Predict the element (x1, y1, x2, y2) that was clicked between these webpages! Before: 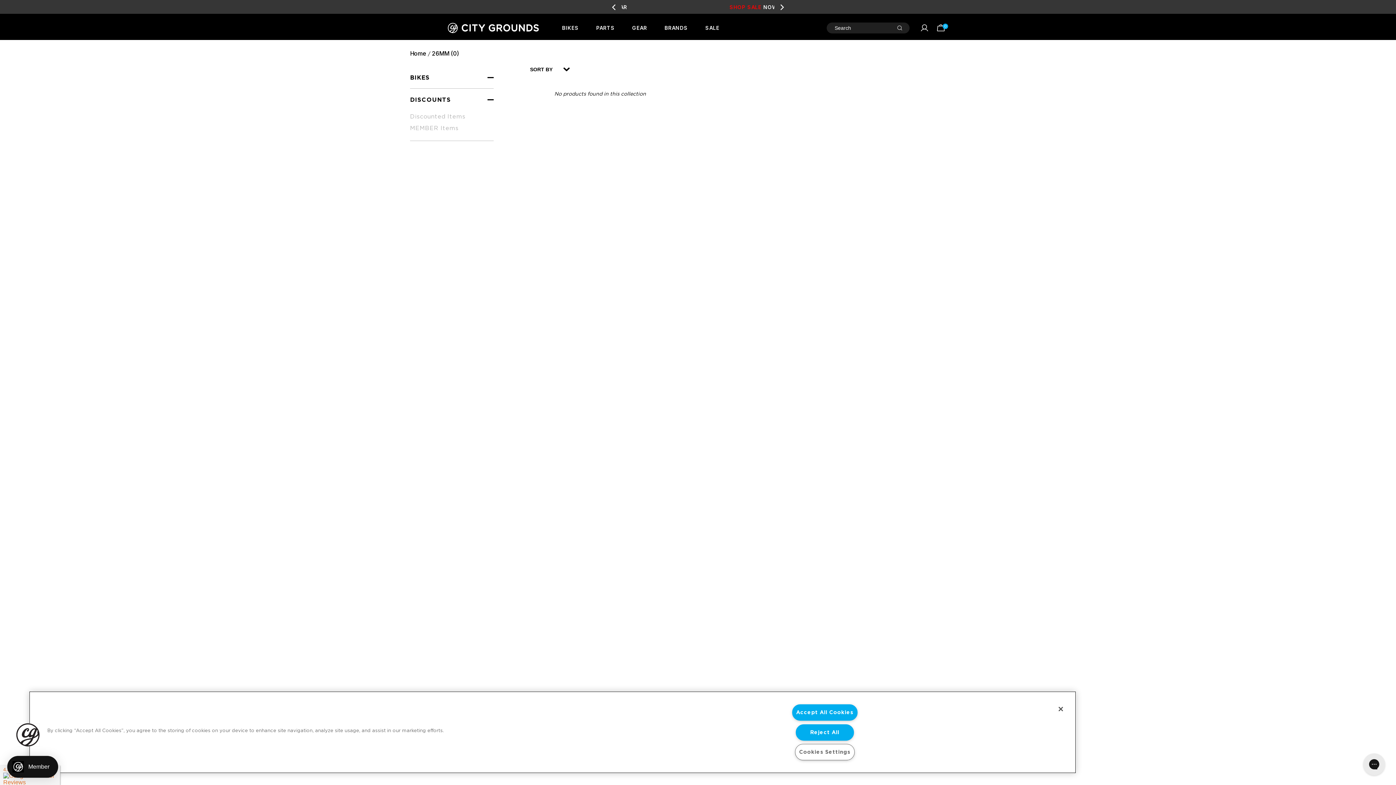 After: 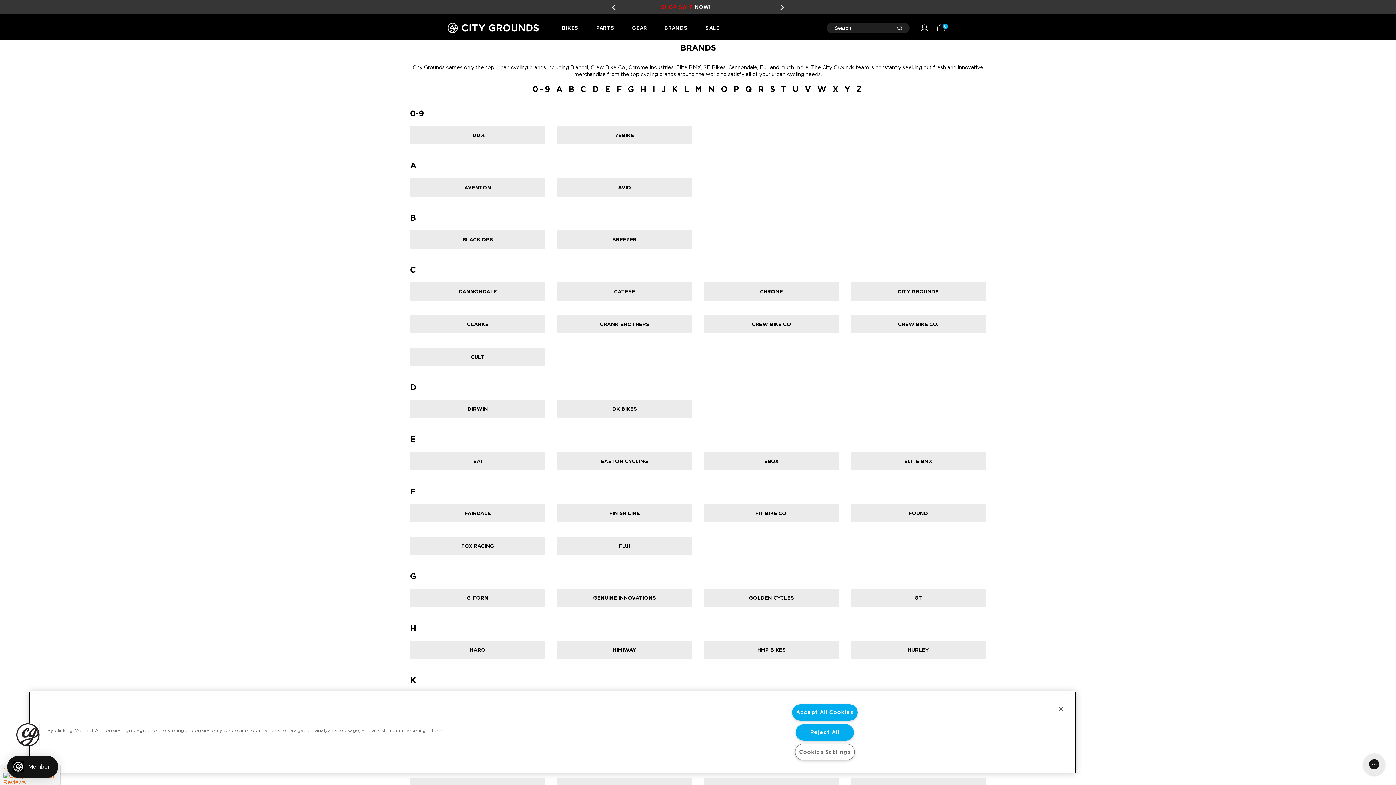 Action: label: BRANDS bbox: (656, 13, 696, 42)